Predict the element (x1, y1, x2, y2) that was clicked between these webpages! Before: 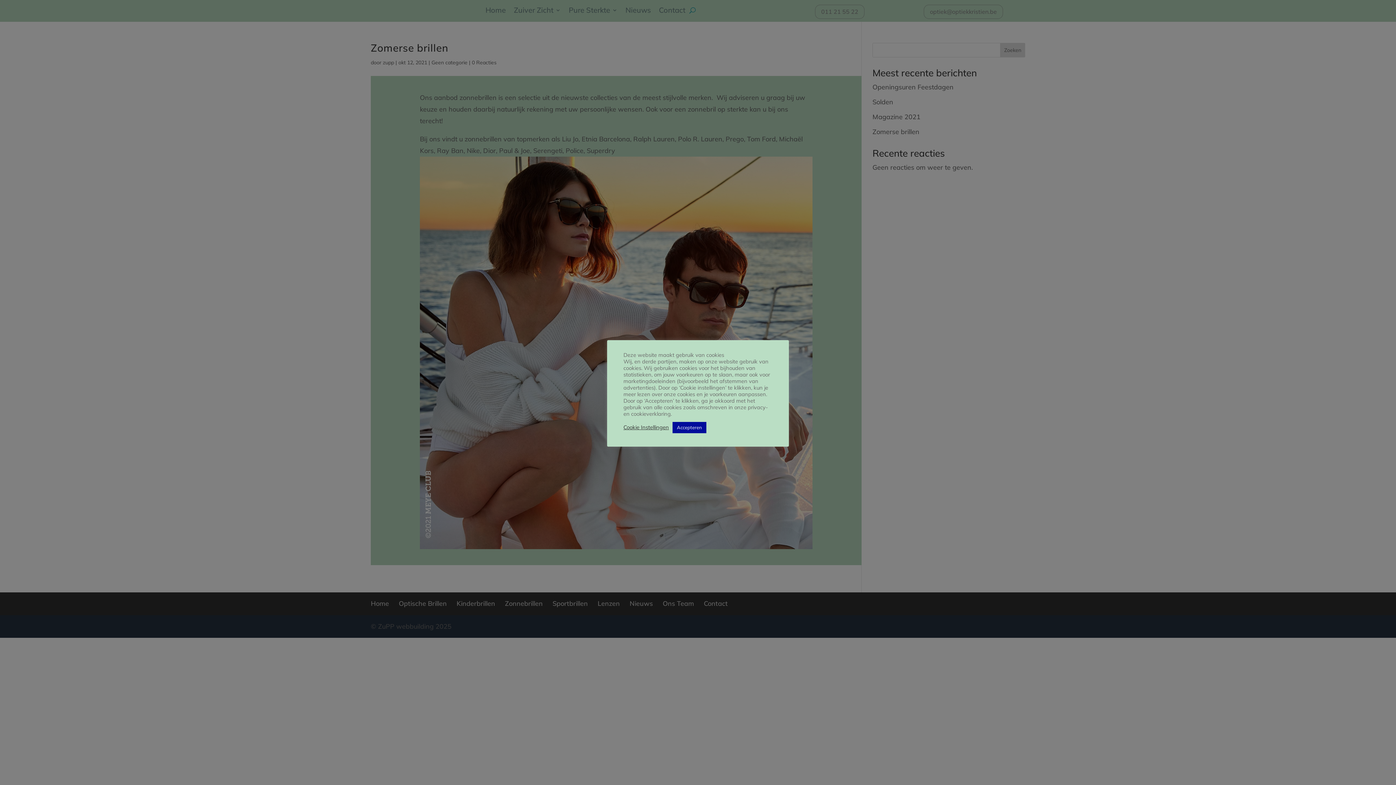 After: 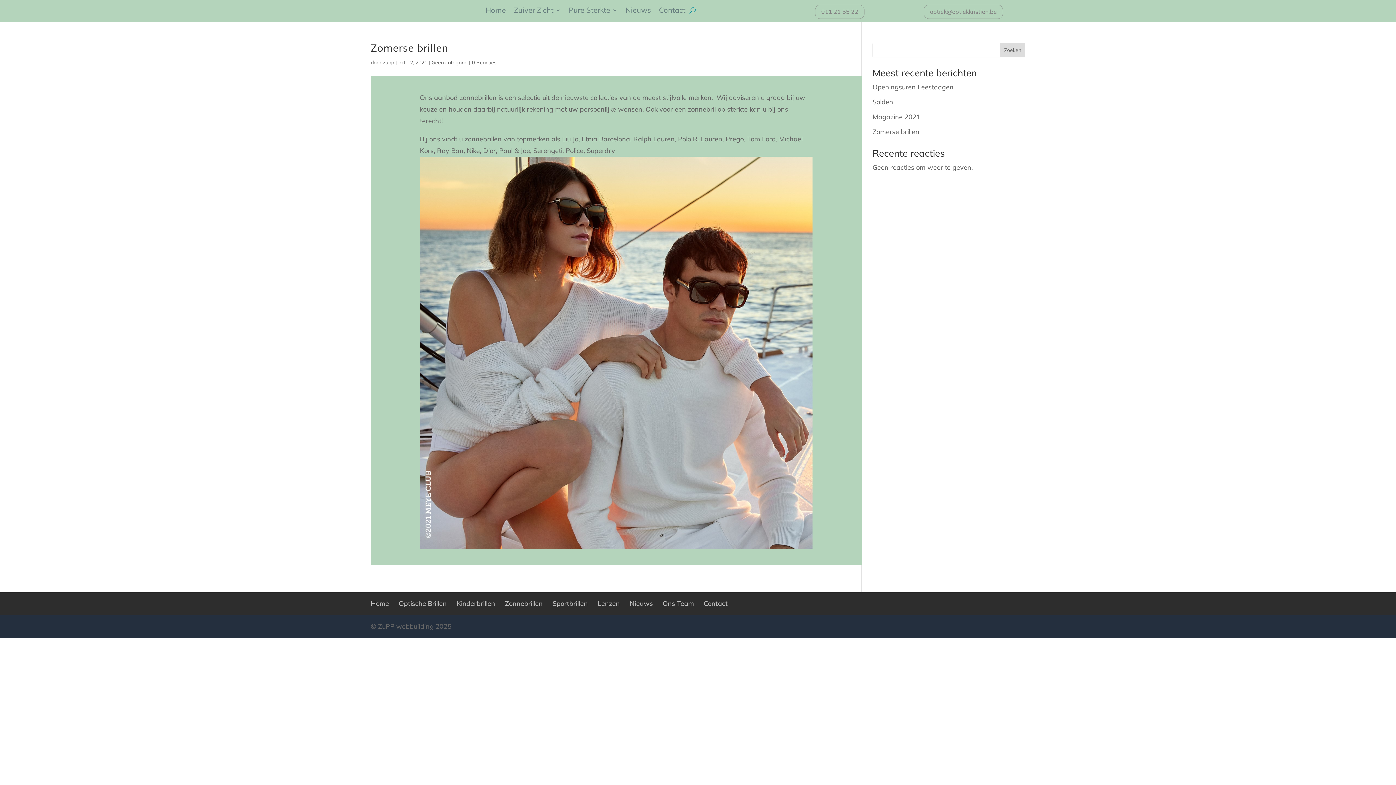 Action: bbox: (672, 422, 706, 433) label: Accepteren